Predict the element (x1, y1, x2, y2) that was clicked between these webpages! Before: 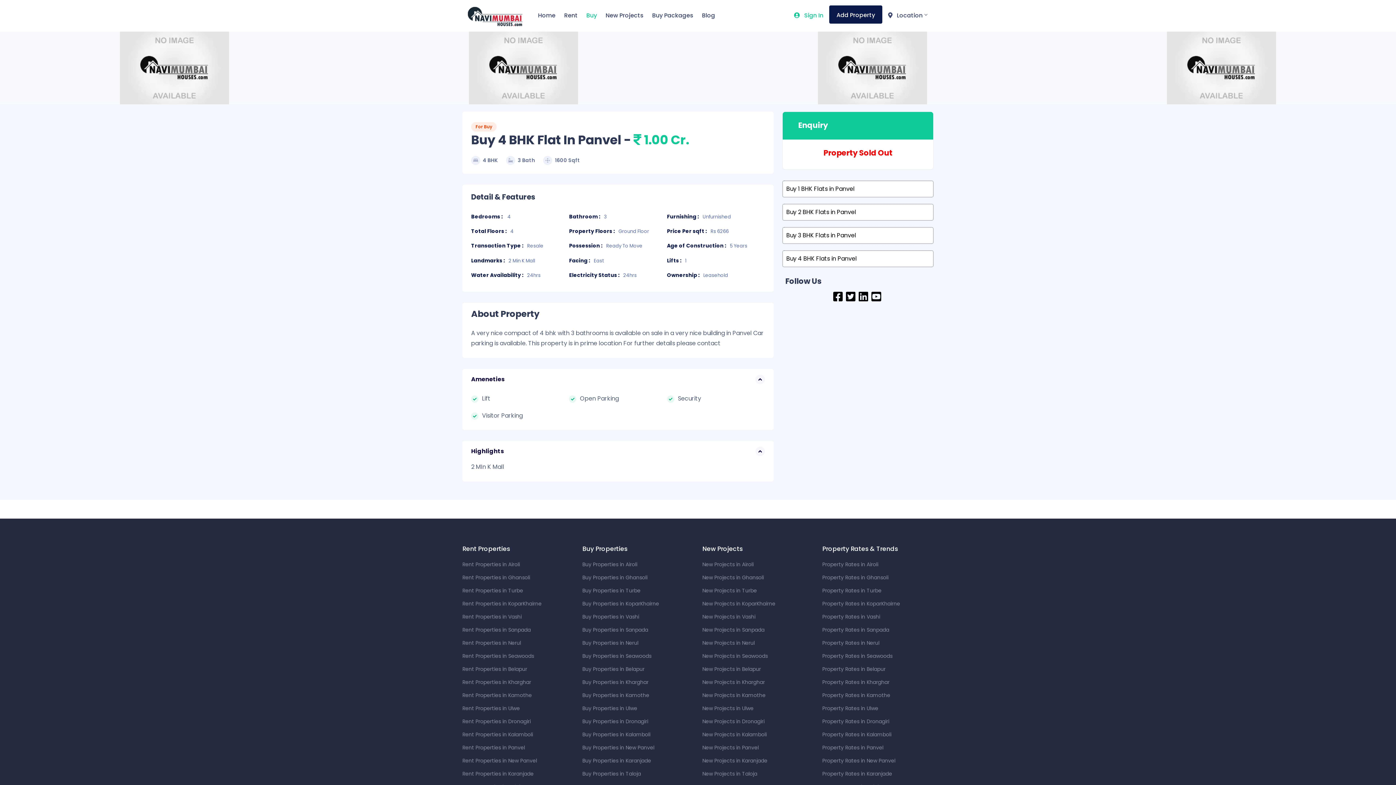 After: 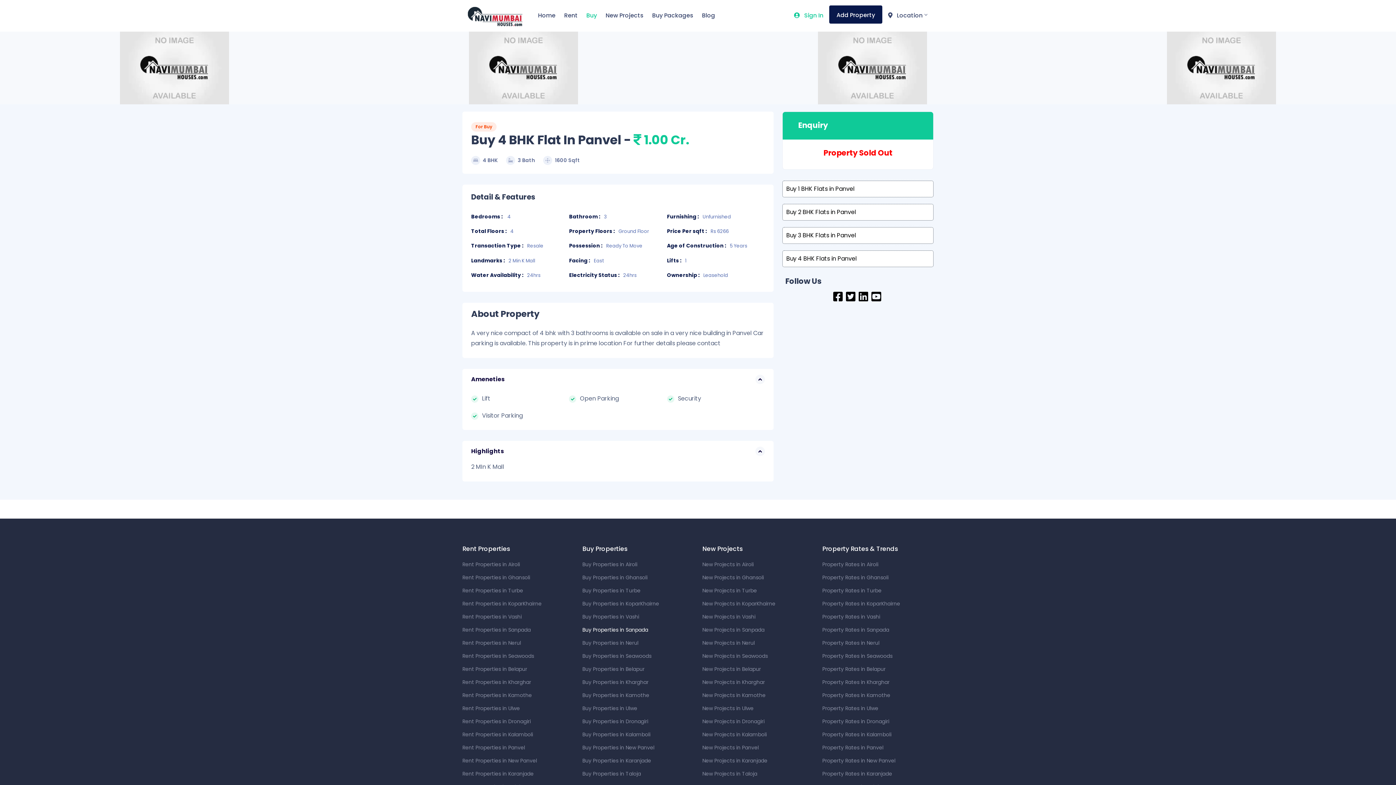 Action: label: Buy Properties in Sanpada bbox: (582, 626, 648, 633)